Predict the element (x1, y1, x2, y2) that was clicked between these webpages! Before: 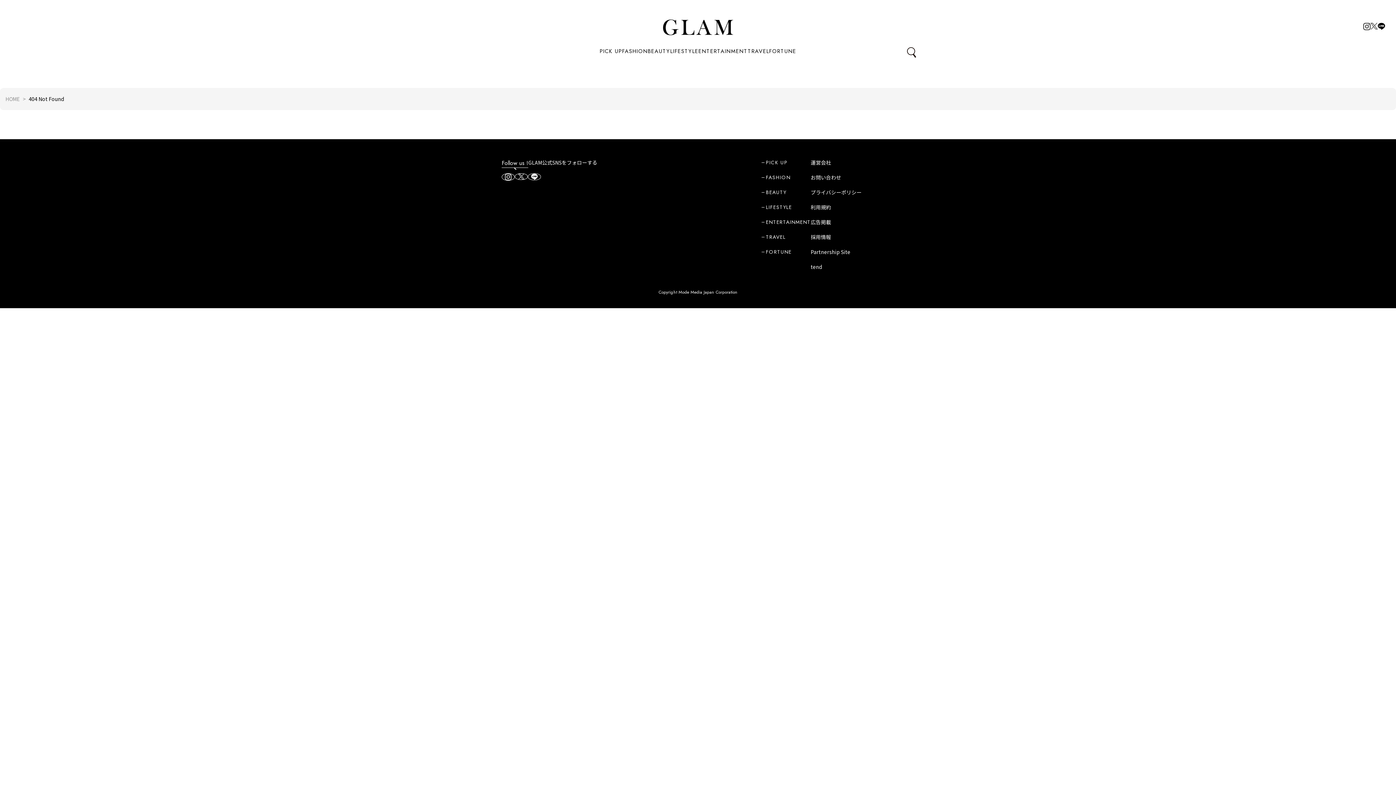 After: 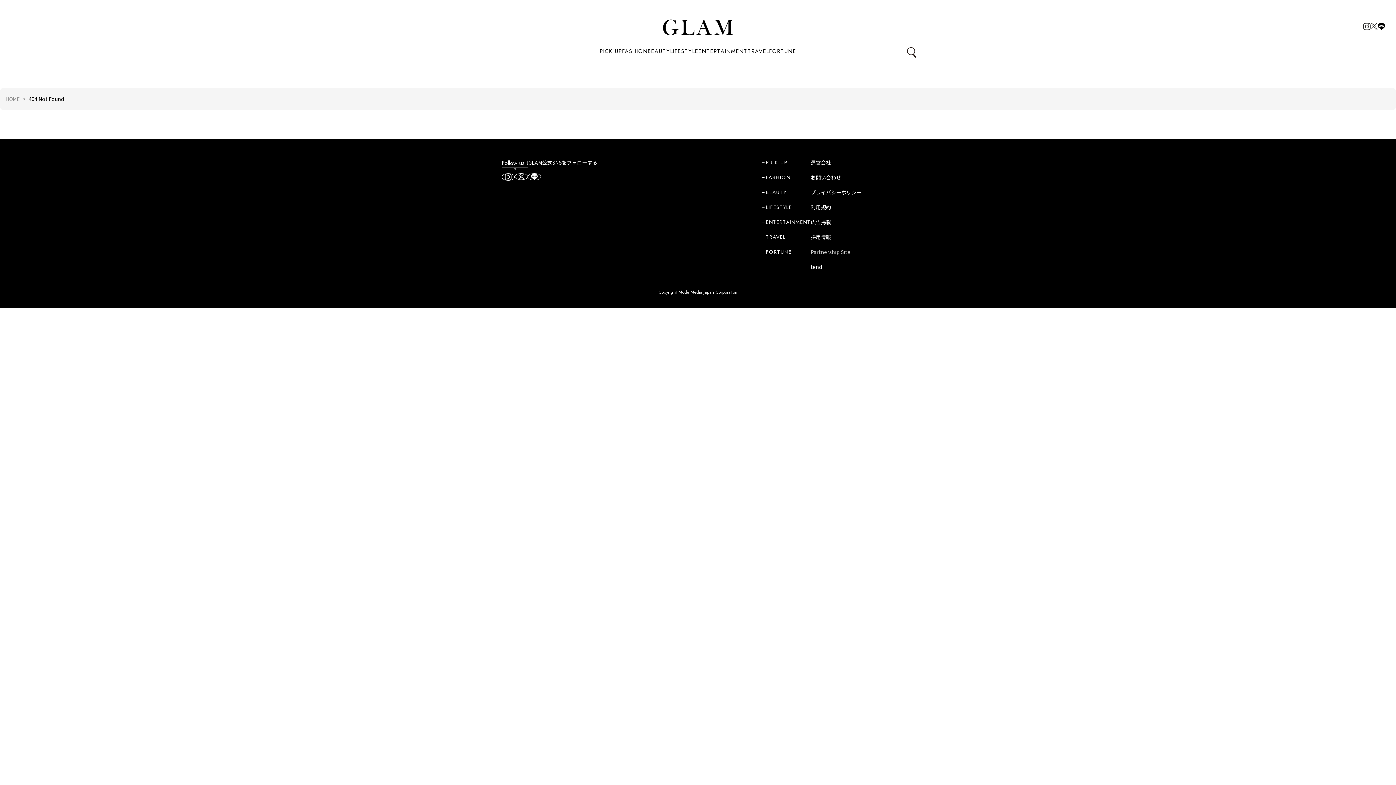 Action: bbox: (810, 248, 861, 255) label: Partnership Site